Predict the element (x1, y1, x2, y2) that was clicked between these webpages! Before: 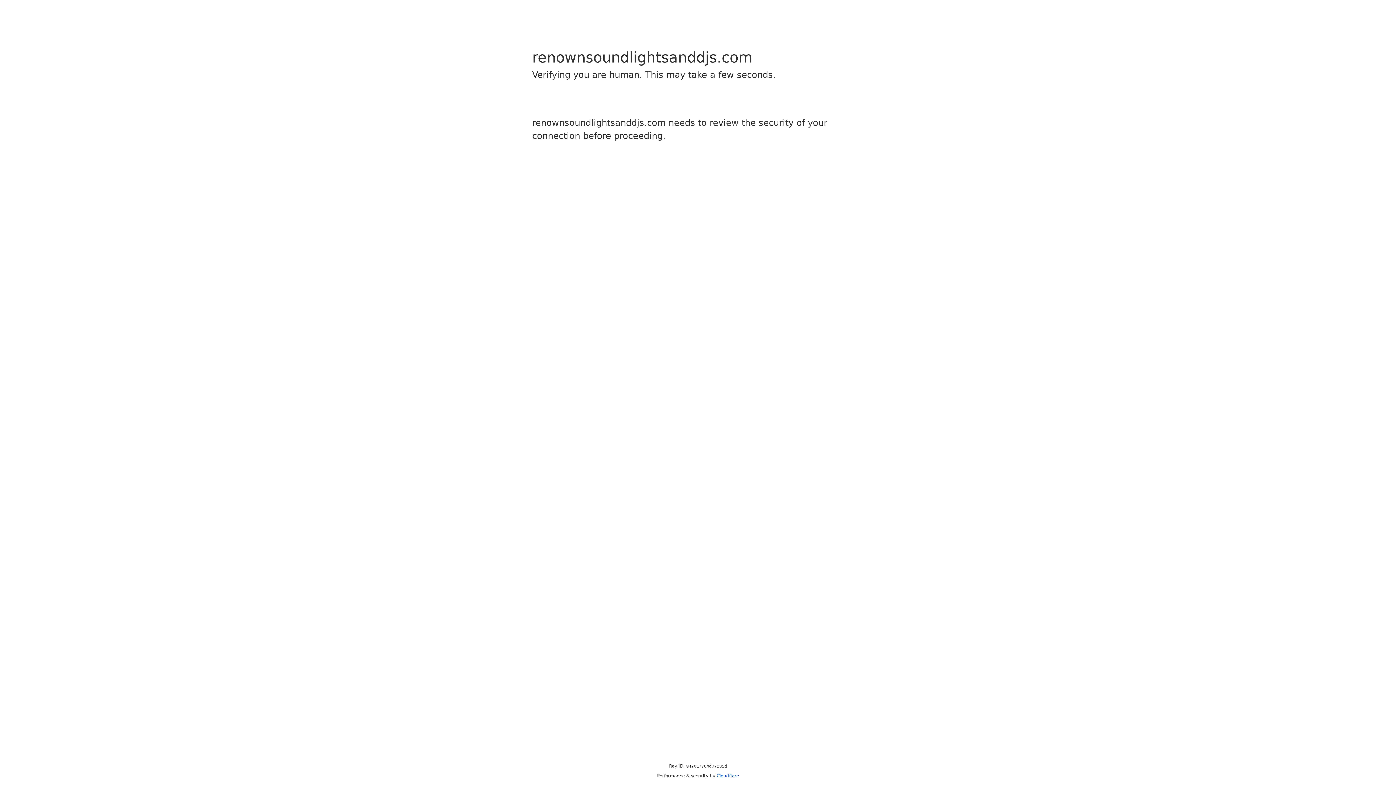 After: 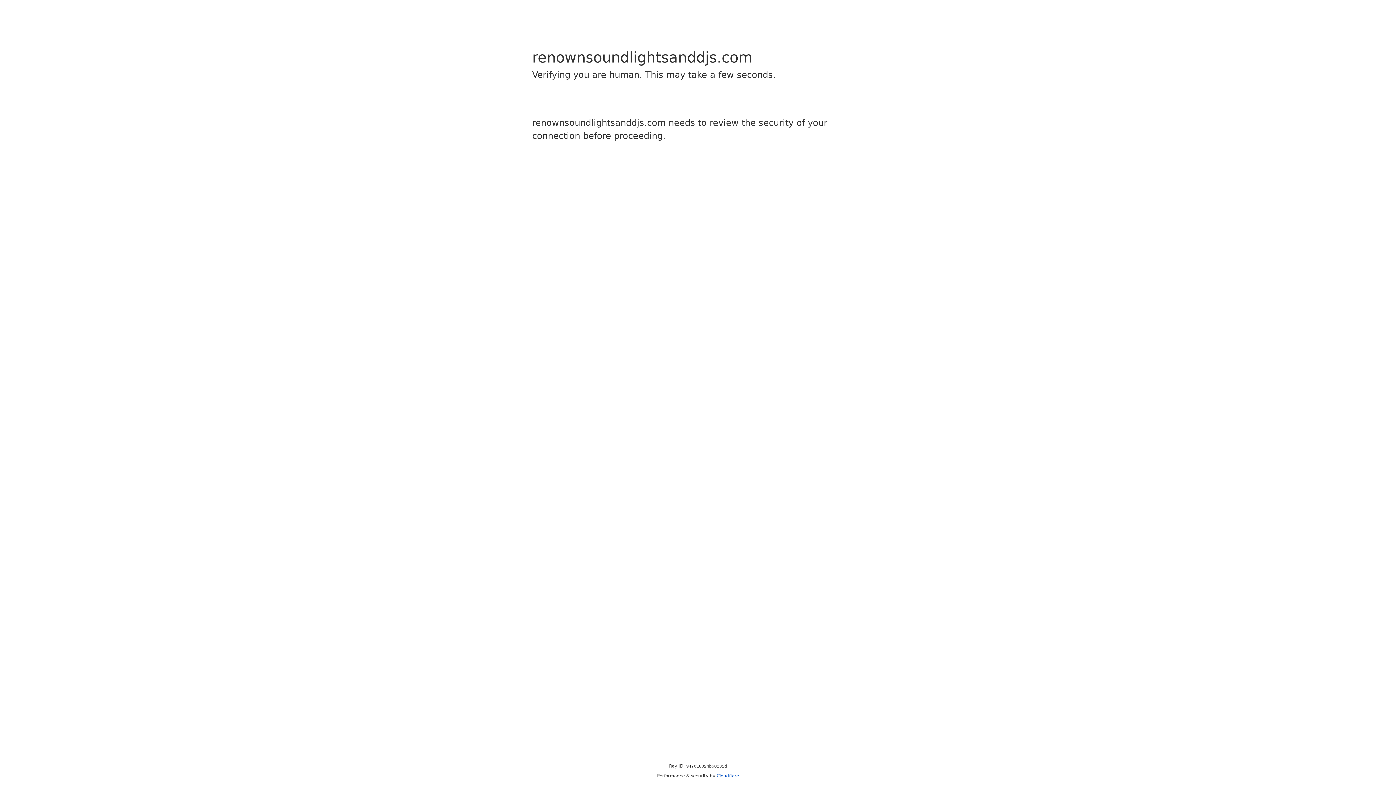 Action: label: Cloudflare bbox: (716, 773, 739, 778)